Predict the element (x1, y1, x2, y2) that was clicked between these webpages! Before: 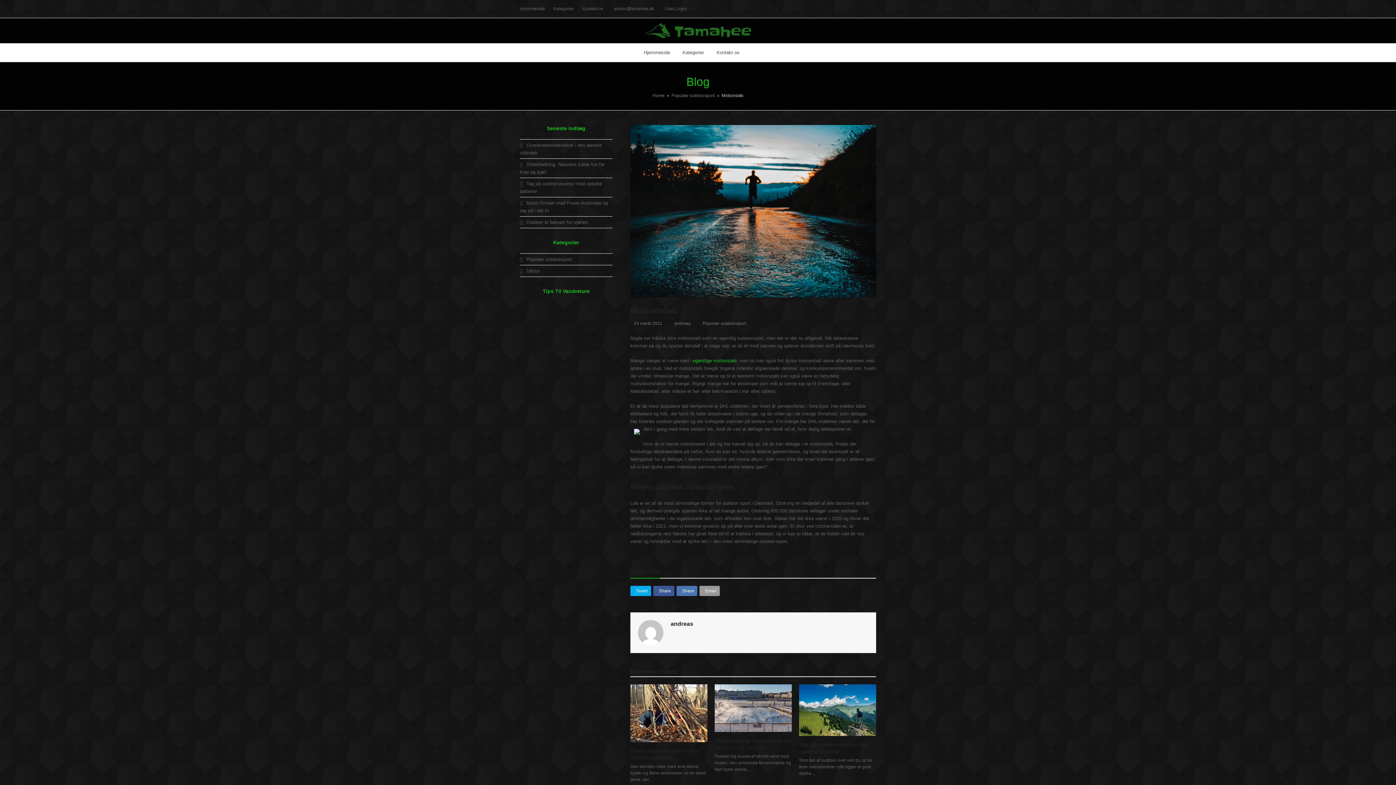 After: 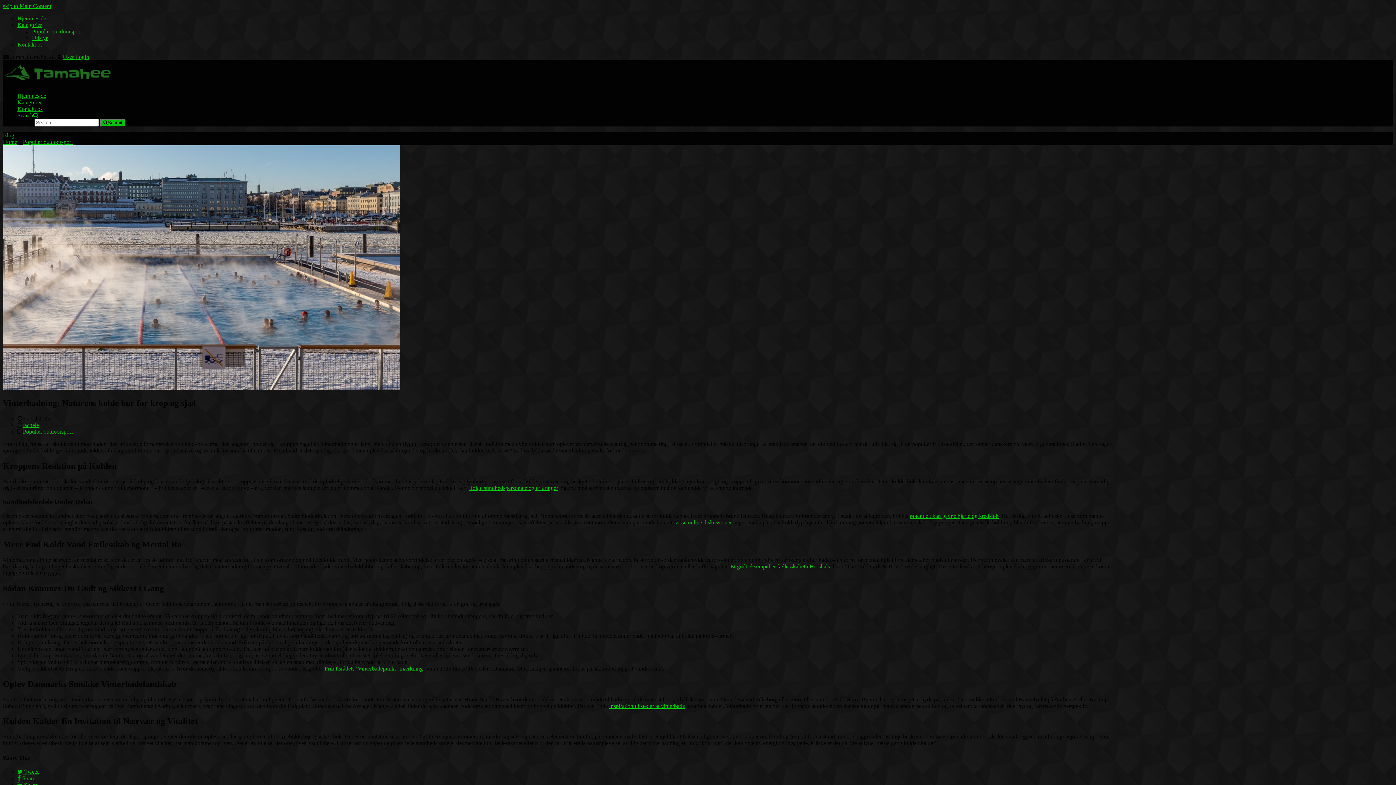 Action: bbox: (714, 705, 791, 710)